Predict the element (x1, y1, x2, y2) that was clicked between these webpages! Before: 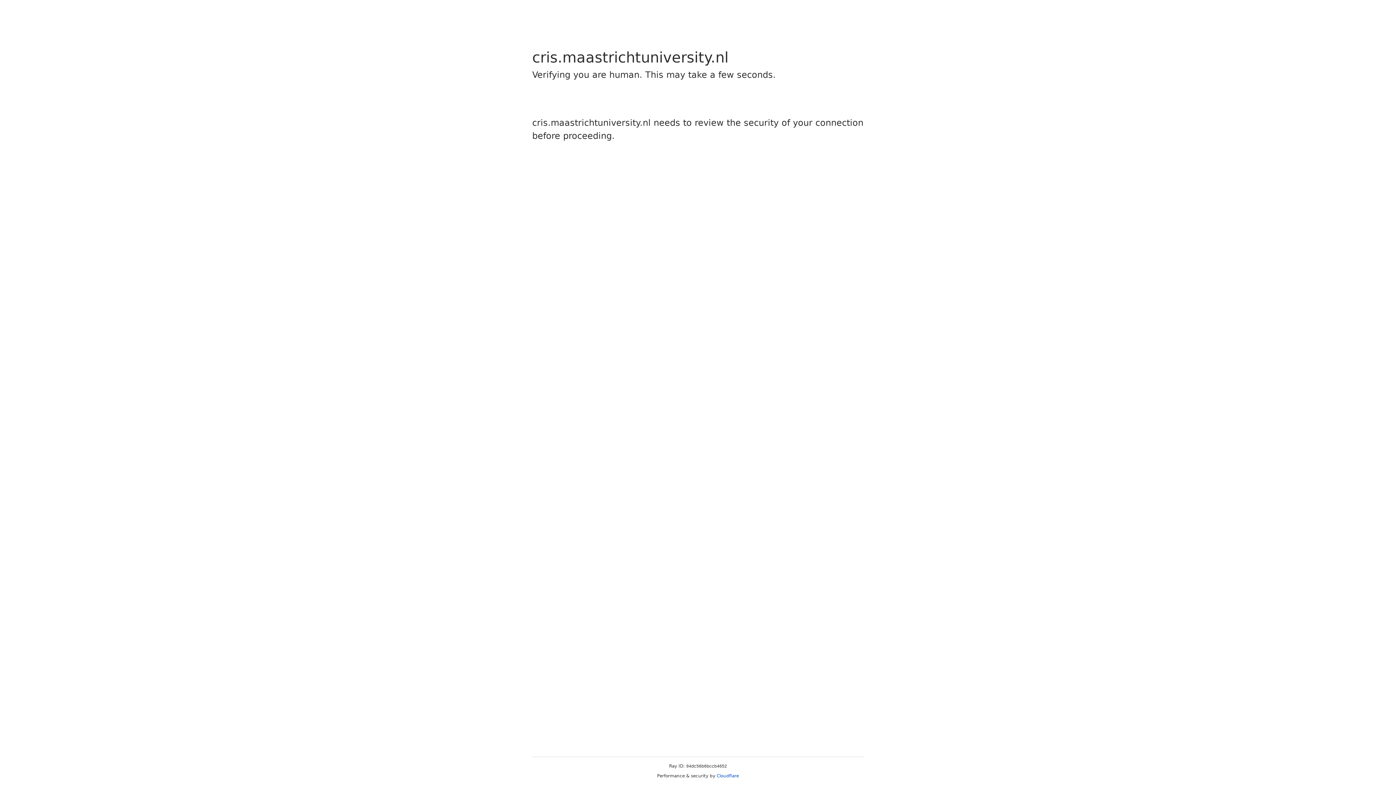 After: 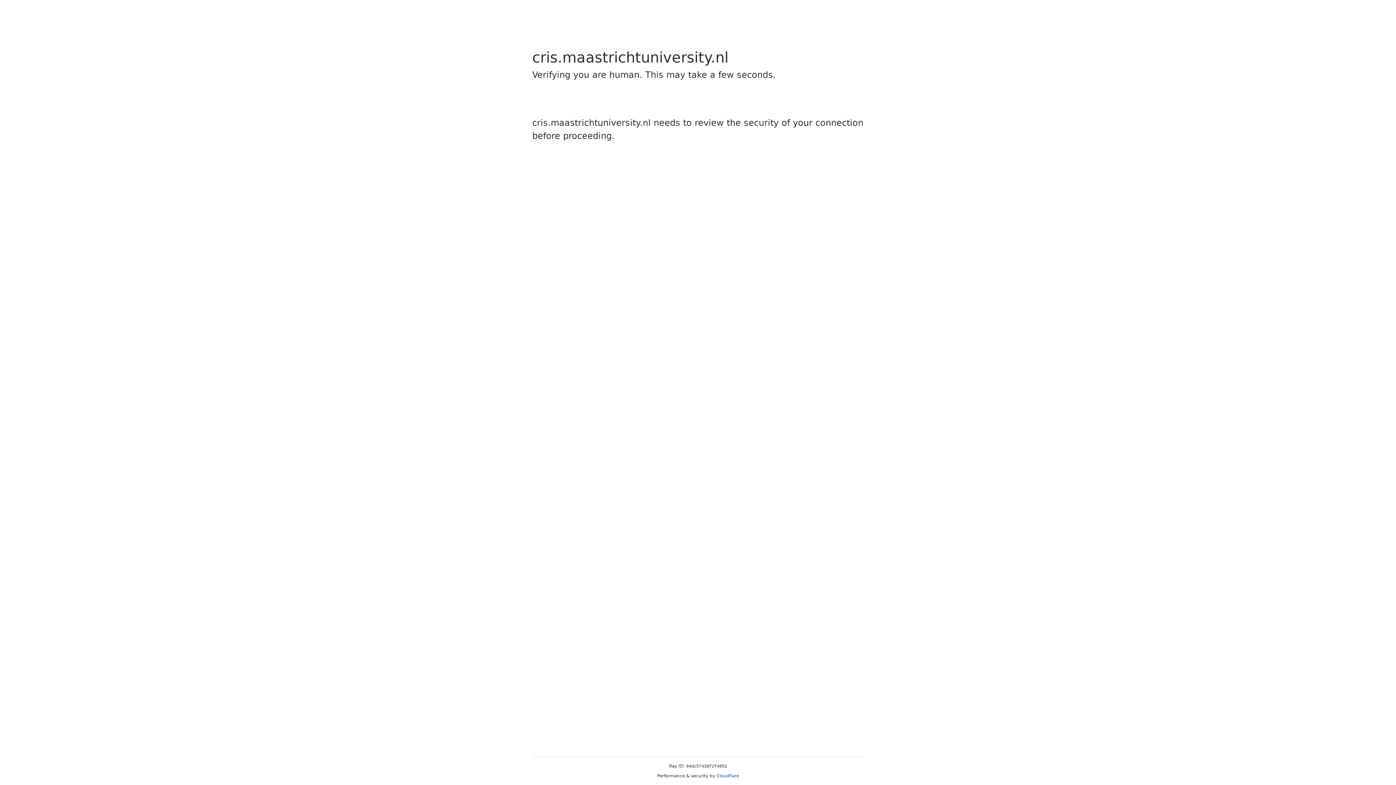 Action: label: Cloudflare bbox: (716, 773, 739, 778)